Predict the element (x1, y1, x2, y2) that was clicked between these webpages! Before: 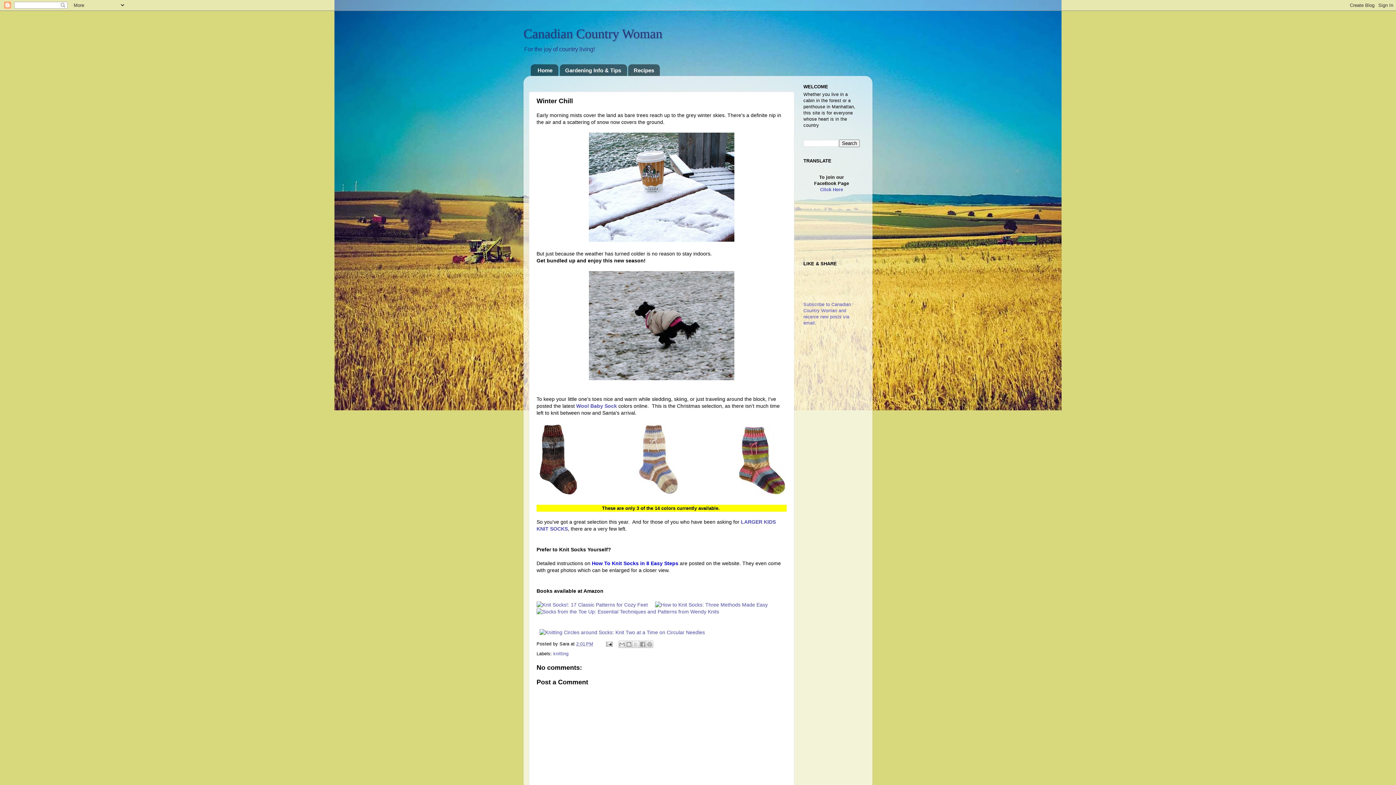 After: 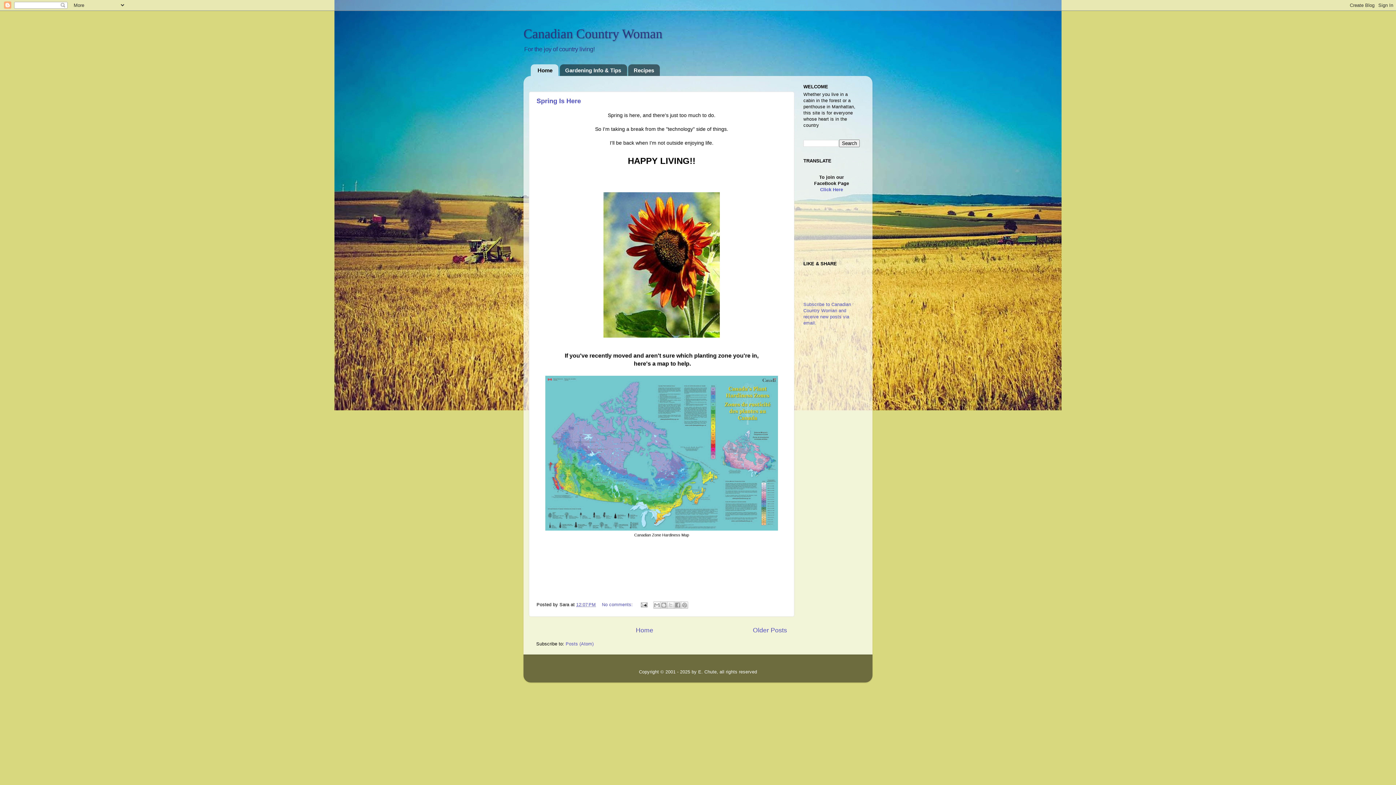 Action: bbox: (530, 64, 558, 76) label: Home